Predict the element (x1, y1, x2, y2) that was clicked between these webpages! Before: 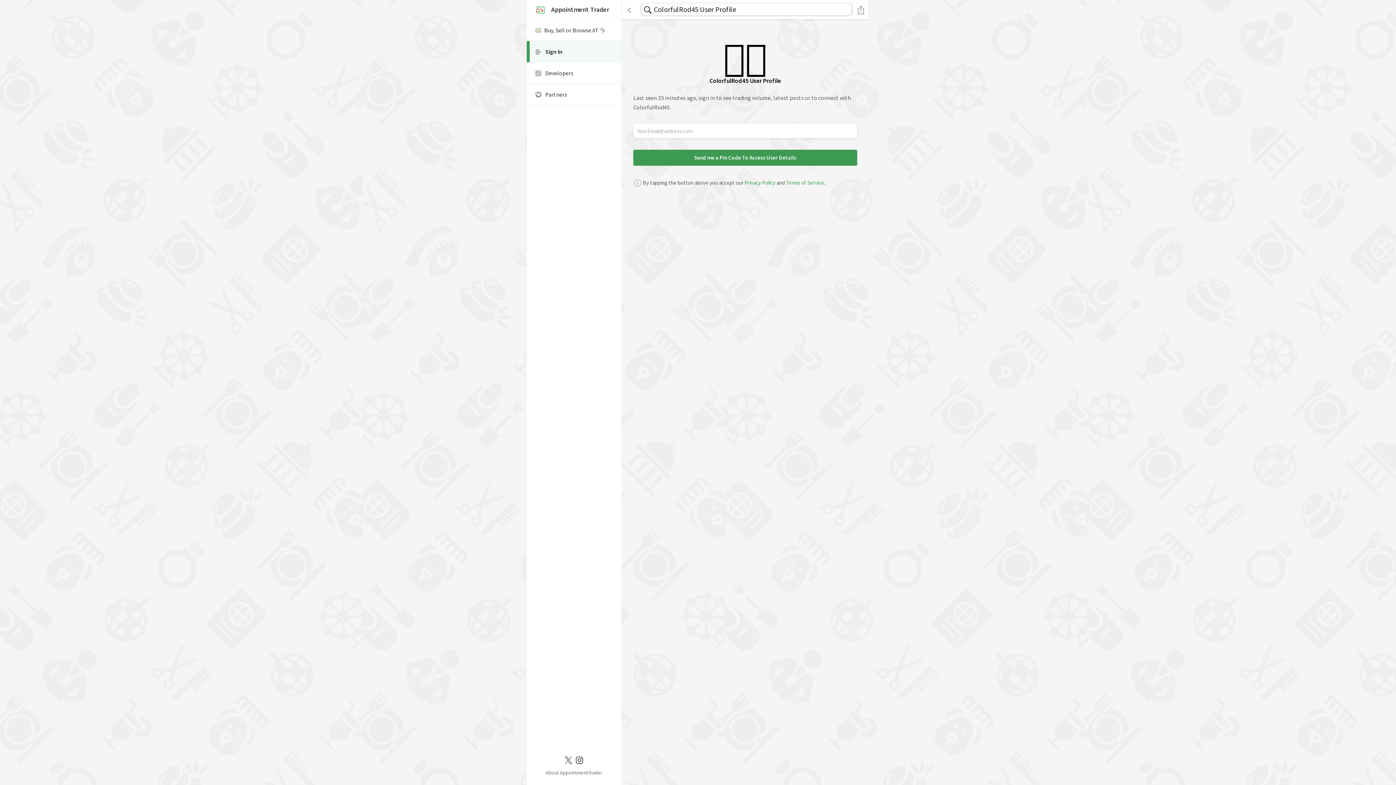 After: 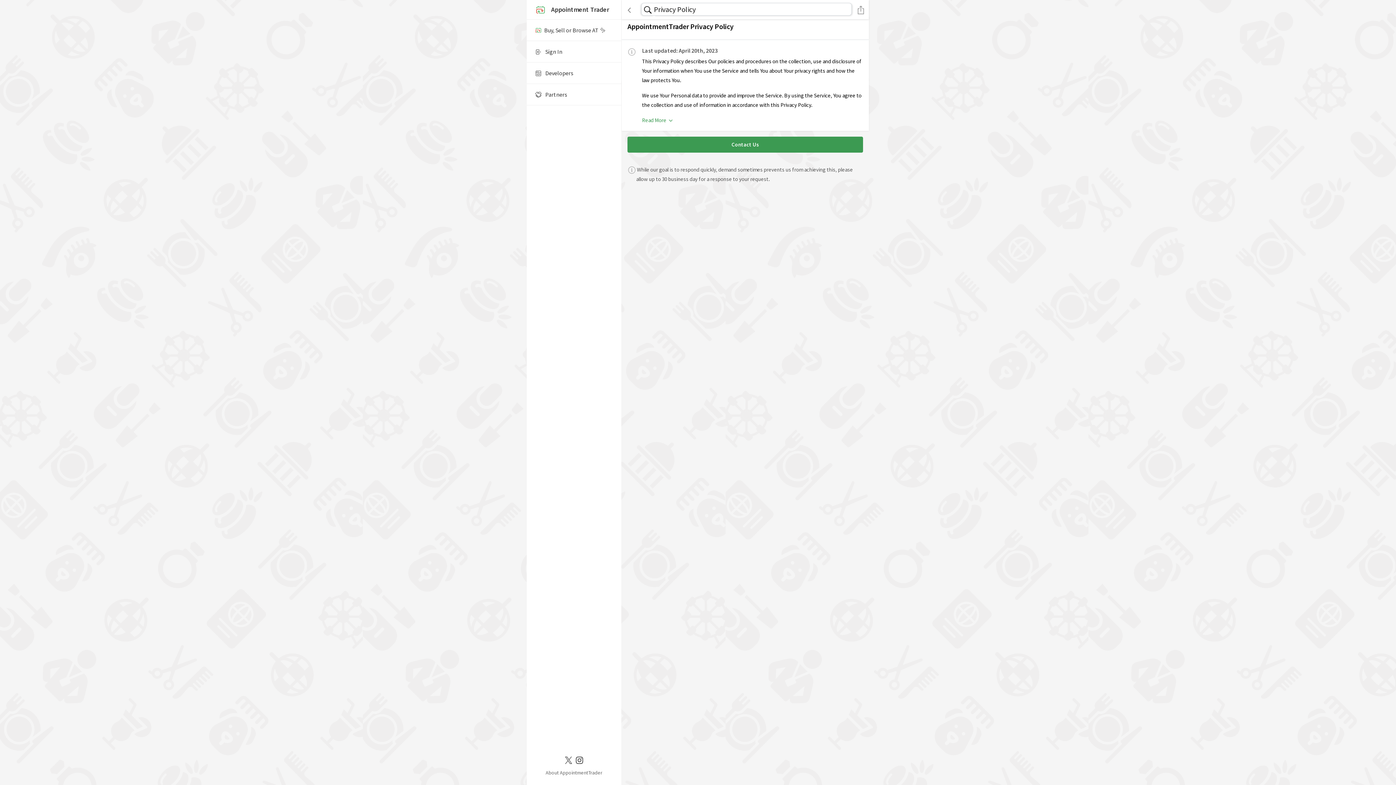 Action: label: Privacy Policy bbox: (744, 179, 775, 186)